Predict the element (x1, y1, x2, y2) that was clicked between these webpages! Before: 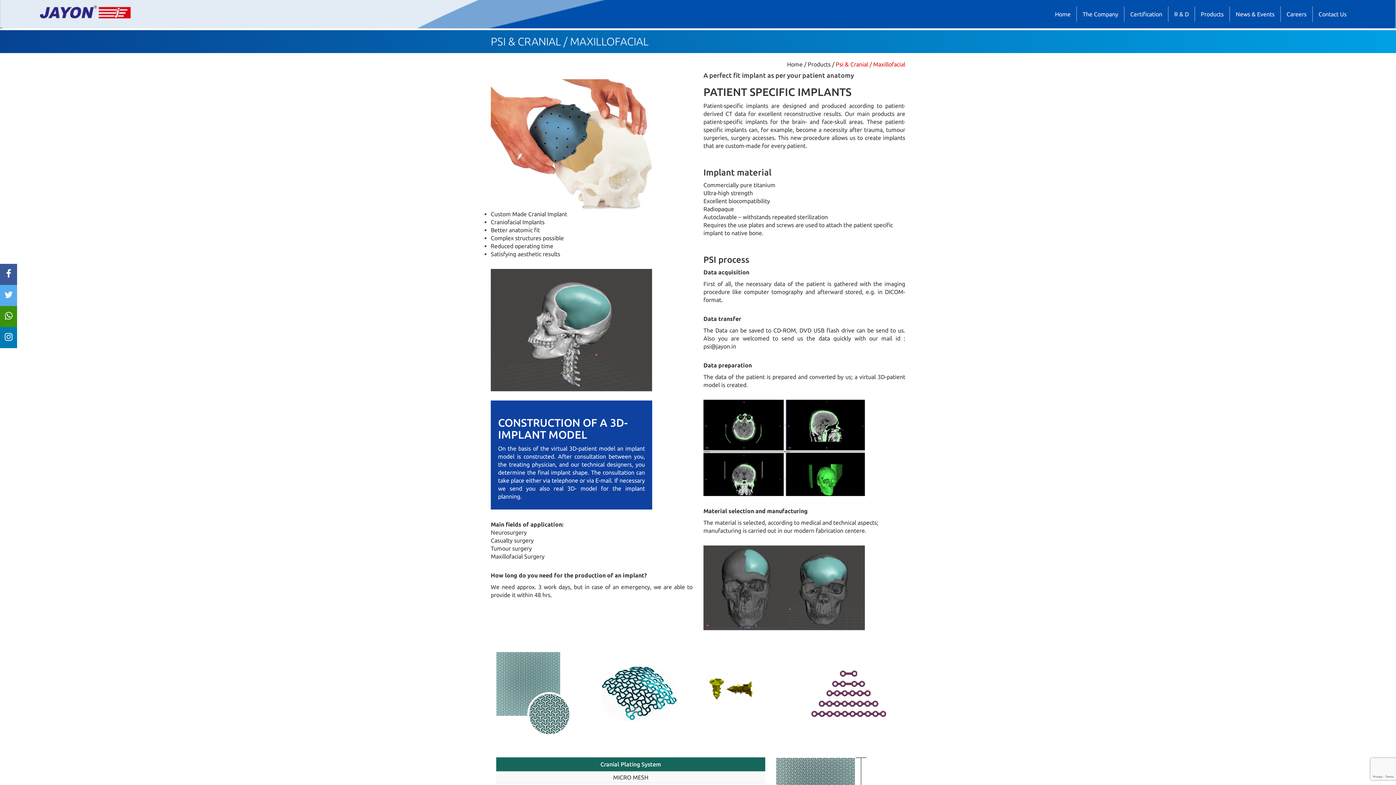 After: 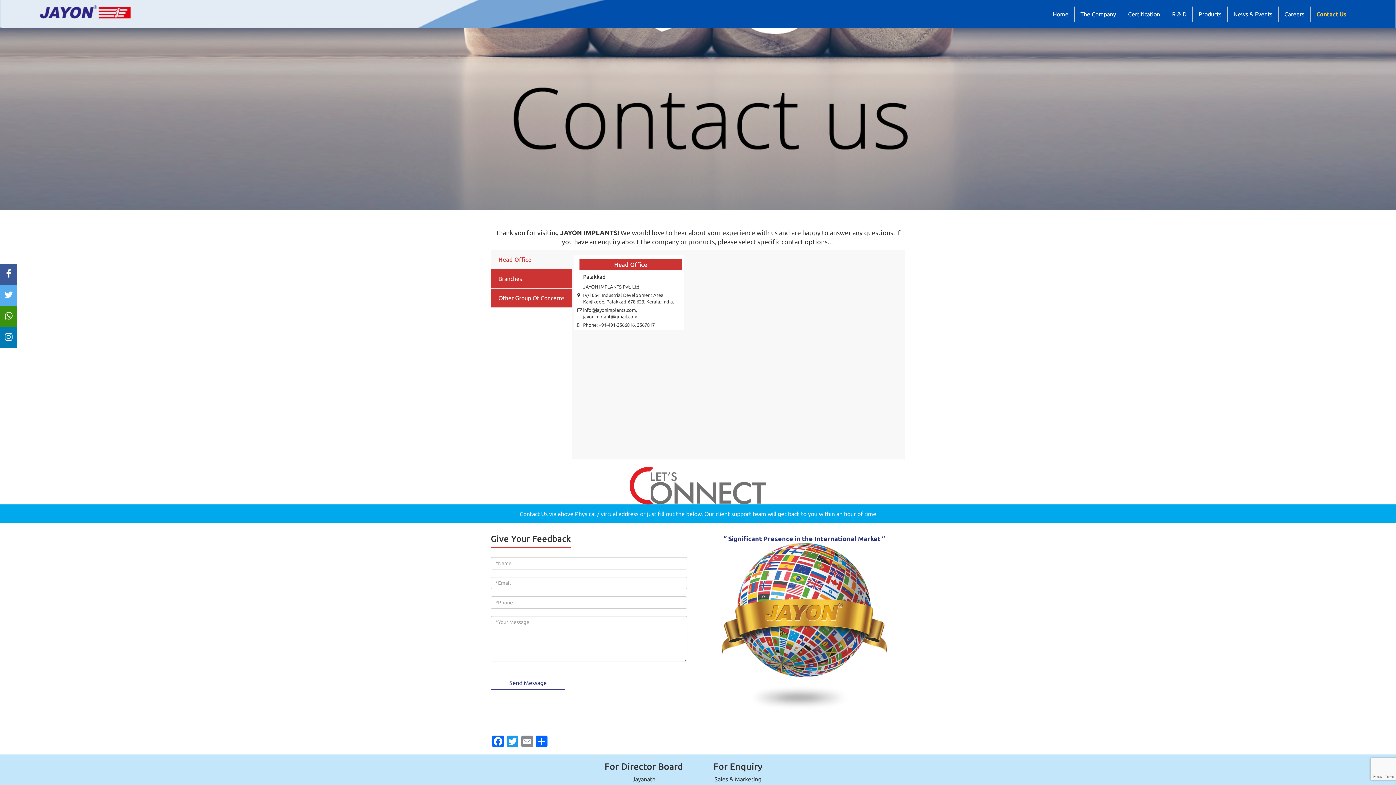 Action: bbox: (1313, 6, 1352, 21) label: Contact Us